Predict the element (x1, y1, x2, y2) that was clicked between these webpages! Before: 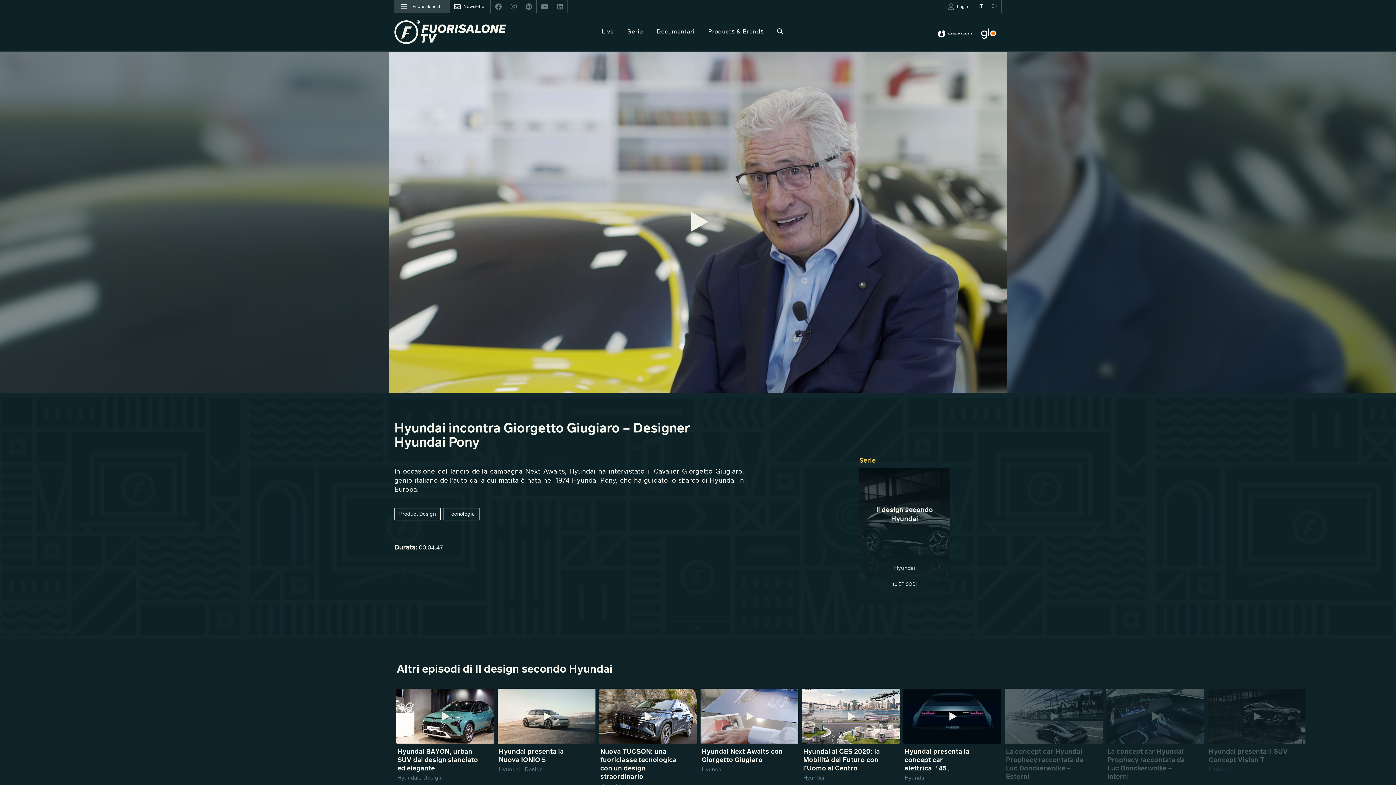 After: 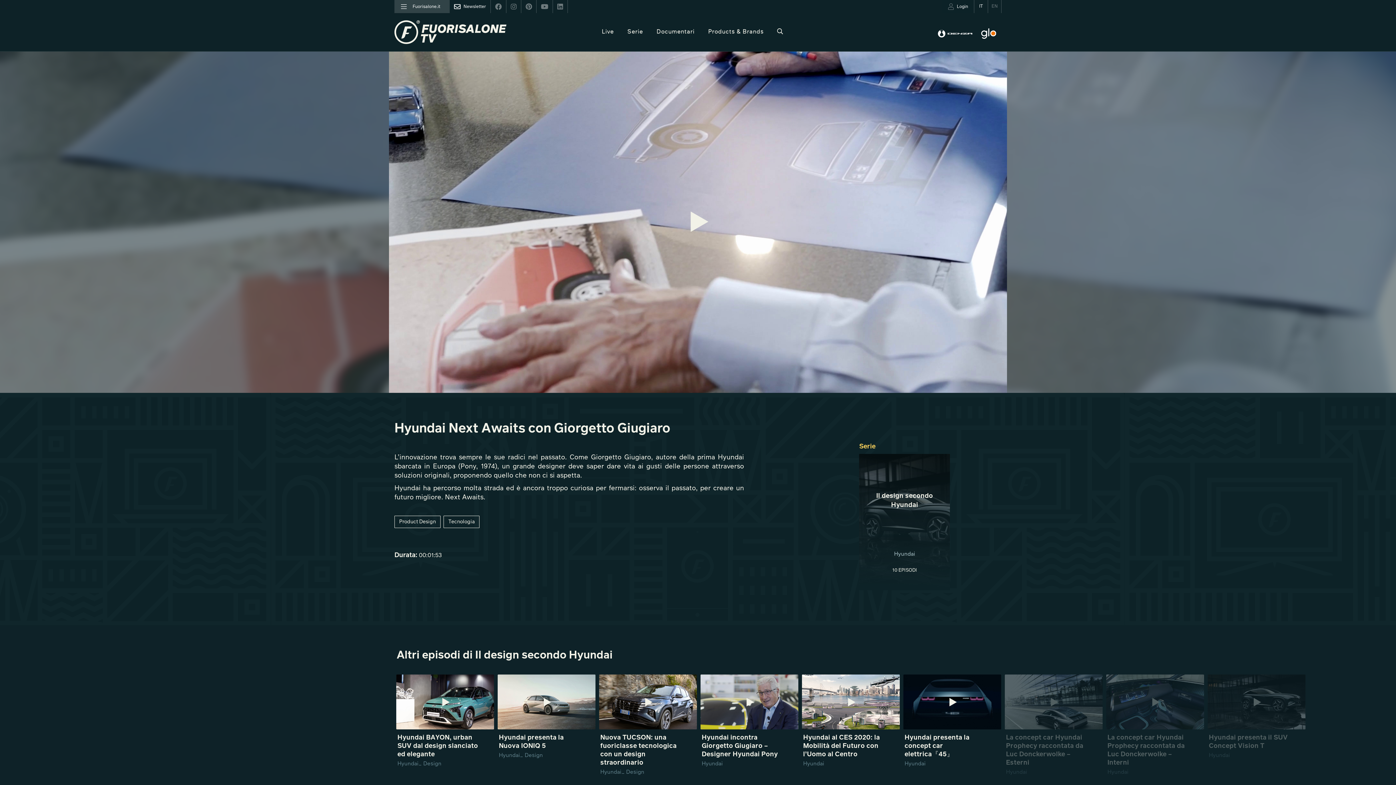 Action: label: Hyundai Next Awaits con Giorgetto Giugiaro
Hyundai bbox: (698, 687, 800, 775)